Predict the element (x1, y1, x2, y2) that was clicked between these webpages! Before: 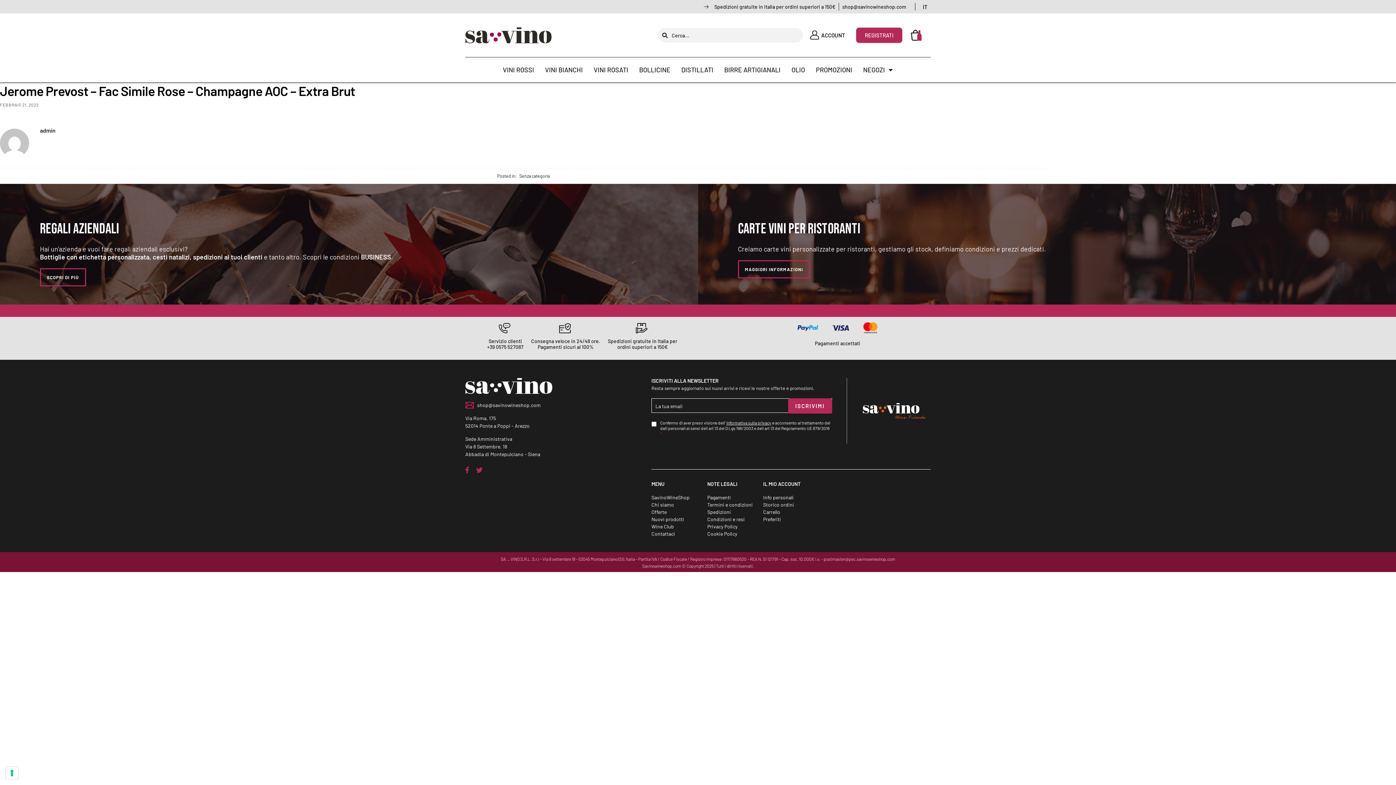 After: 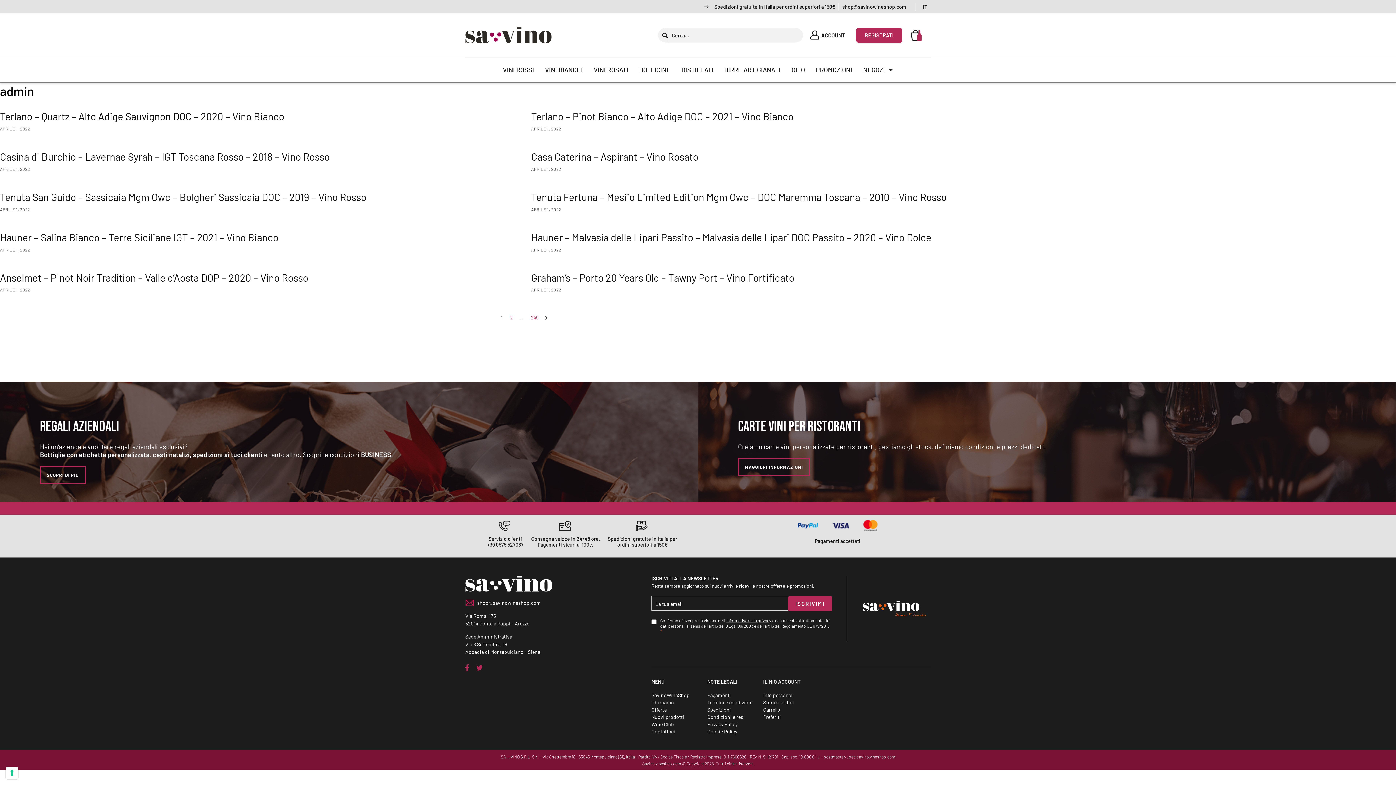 Action: bbox: (40, 126, 1047, 134) label: admin